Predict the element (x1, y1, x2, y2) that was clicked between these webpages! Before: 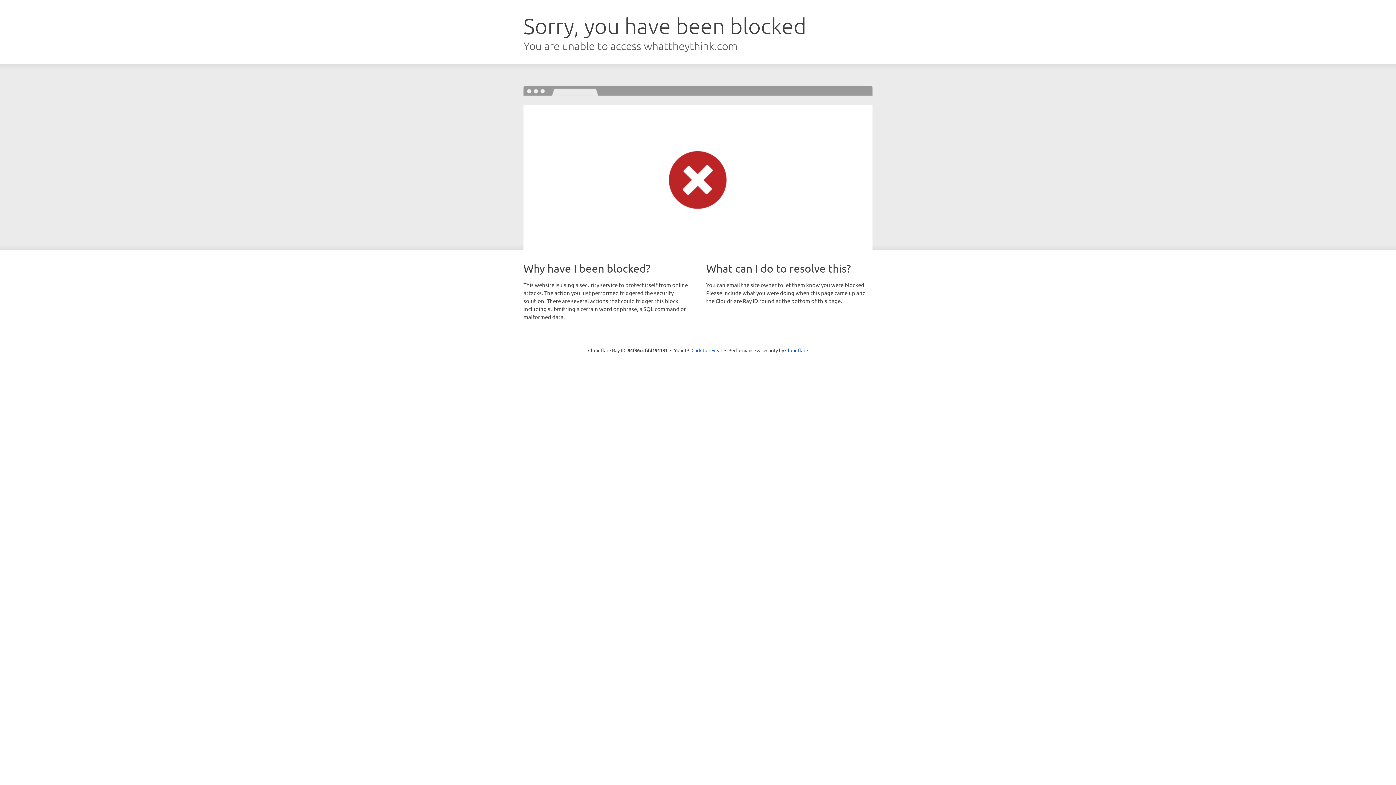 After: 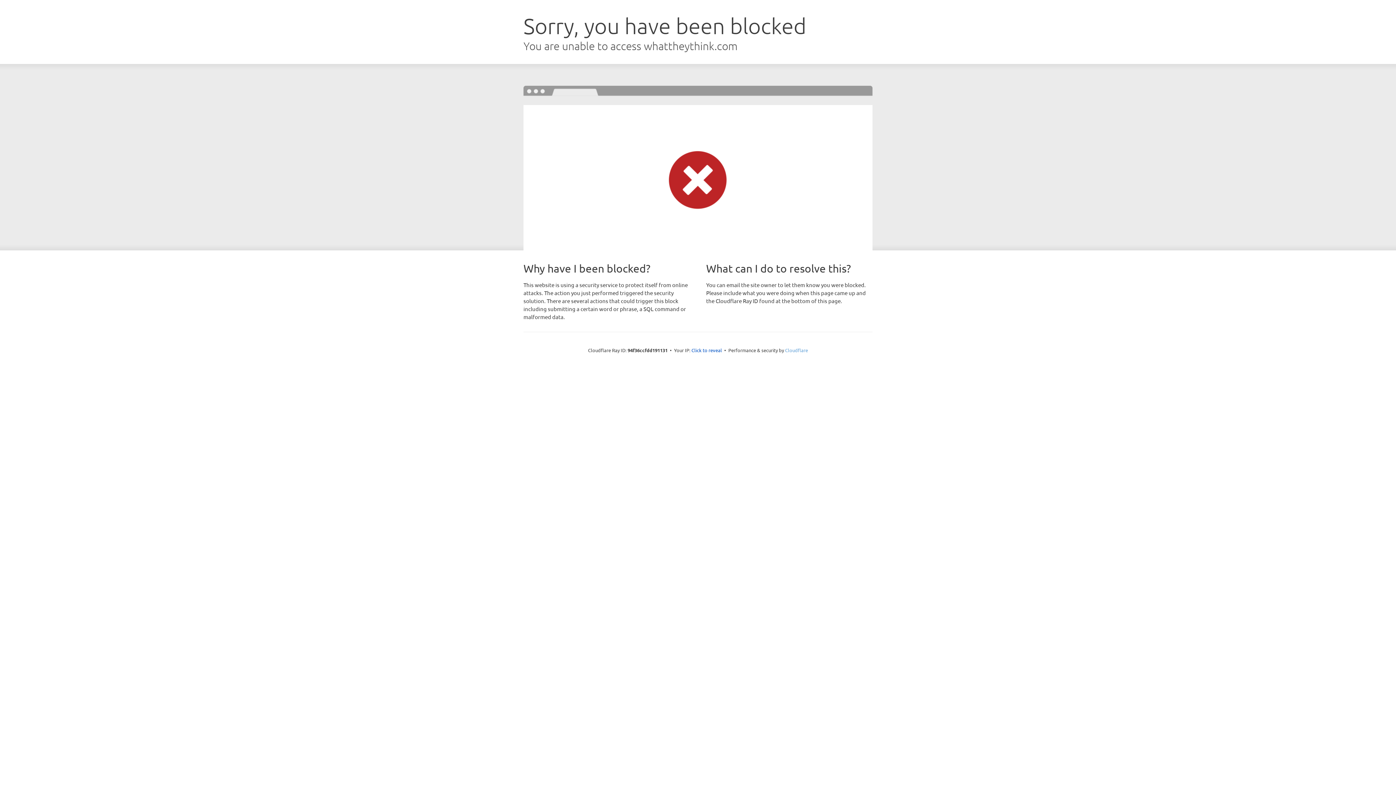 Action: label: Cloudflare bbox: (785, 347, 808, 353)